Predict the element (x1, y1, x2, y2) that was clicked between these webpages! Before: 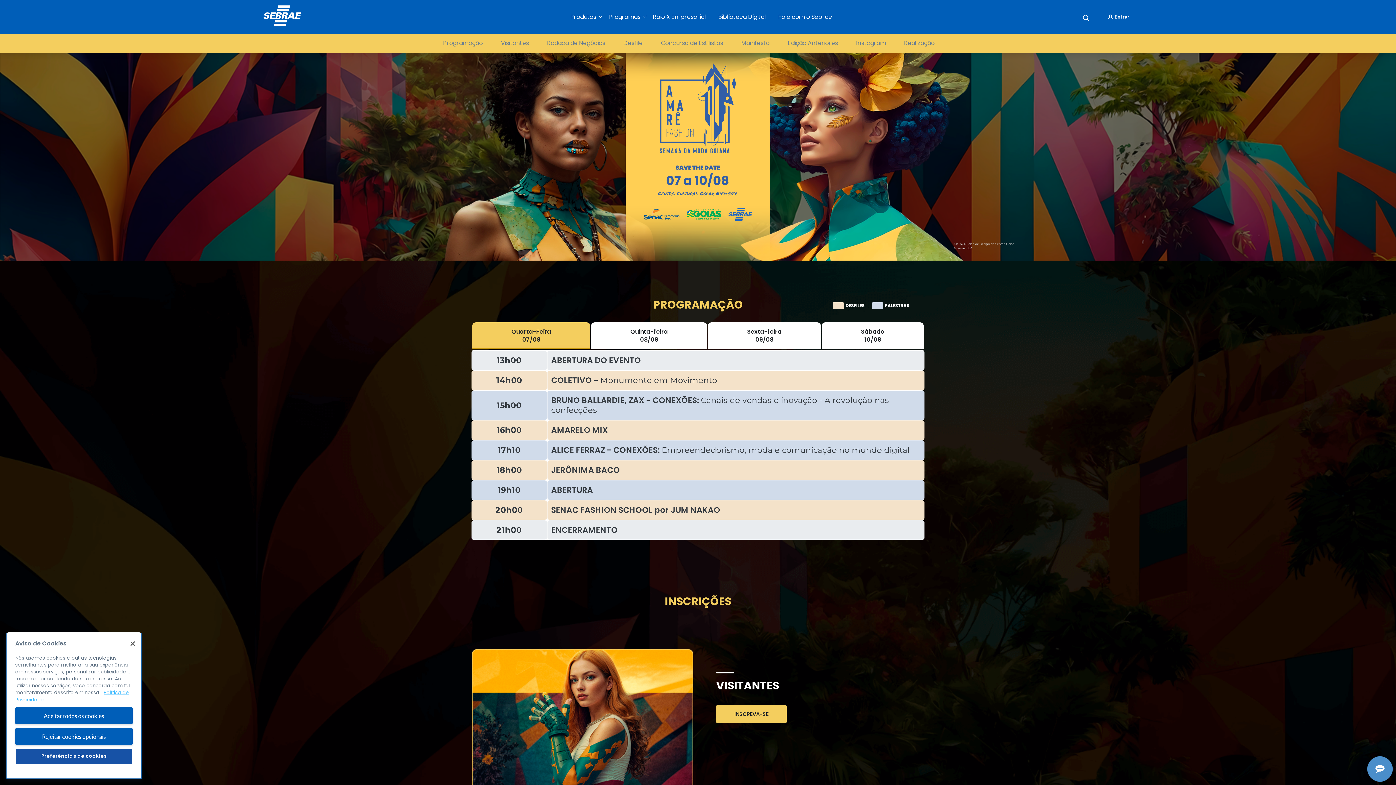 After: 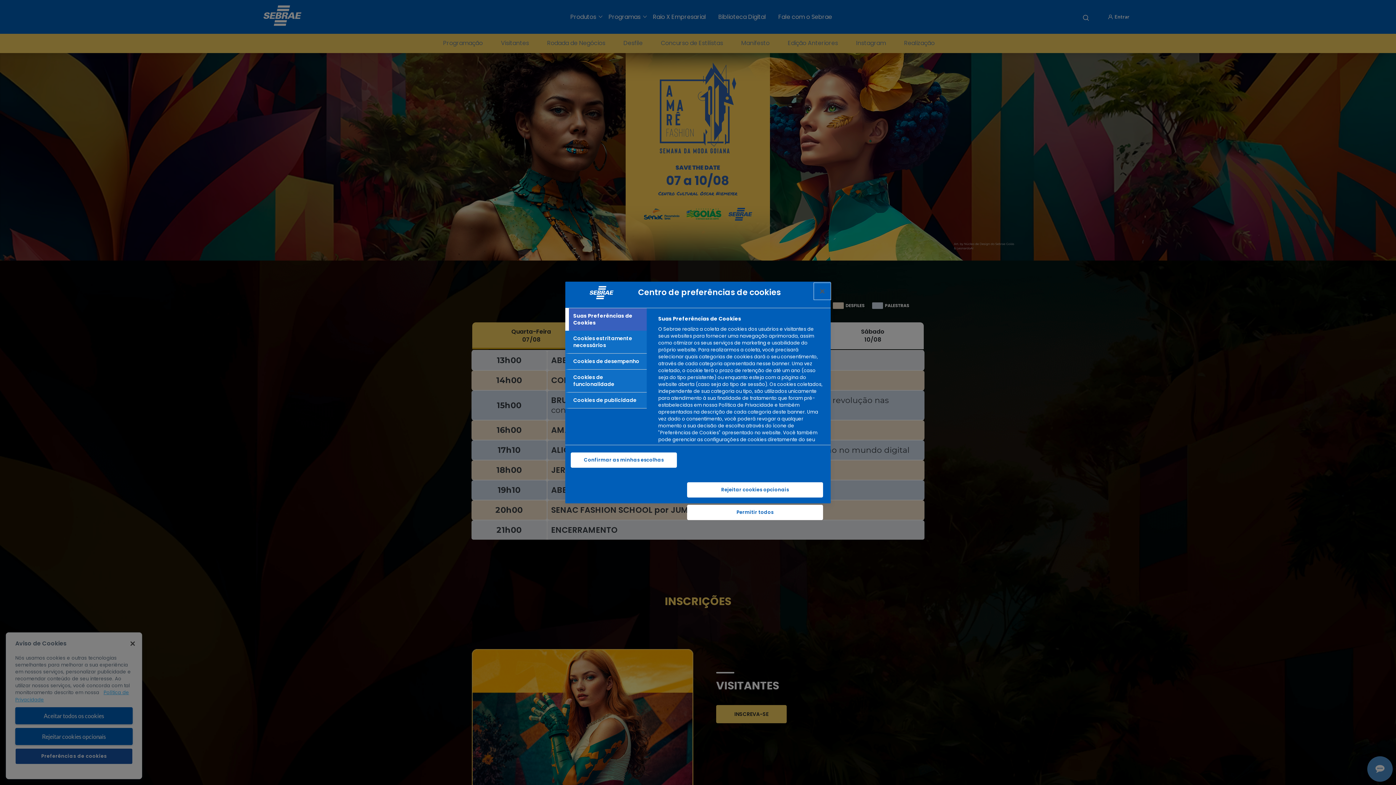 Action: bbox: (15, 758, 132, 774) label: Preferências de cookies